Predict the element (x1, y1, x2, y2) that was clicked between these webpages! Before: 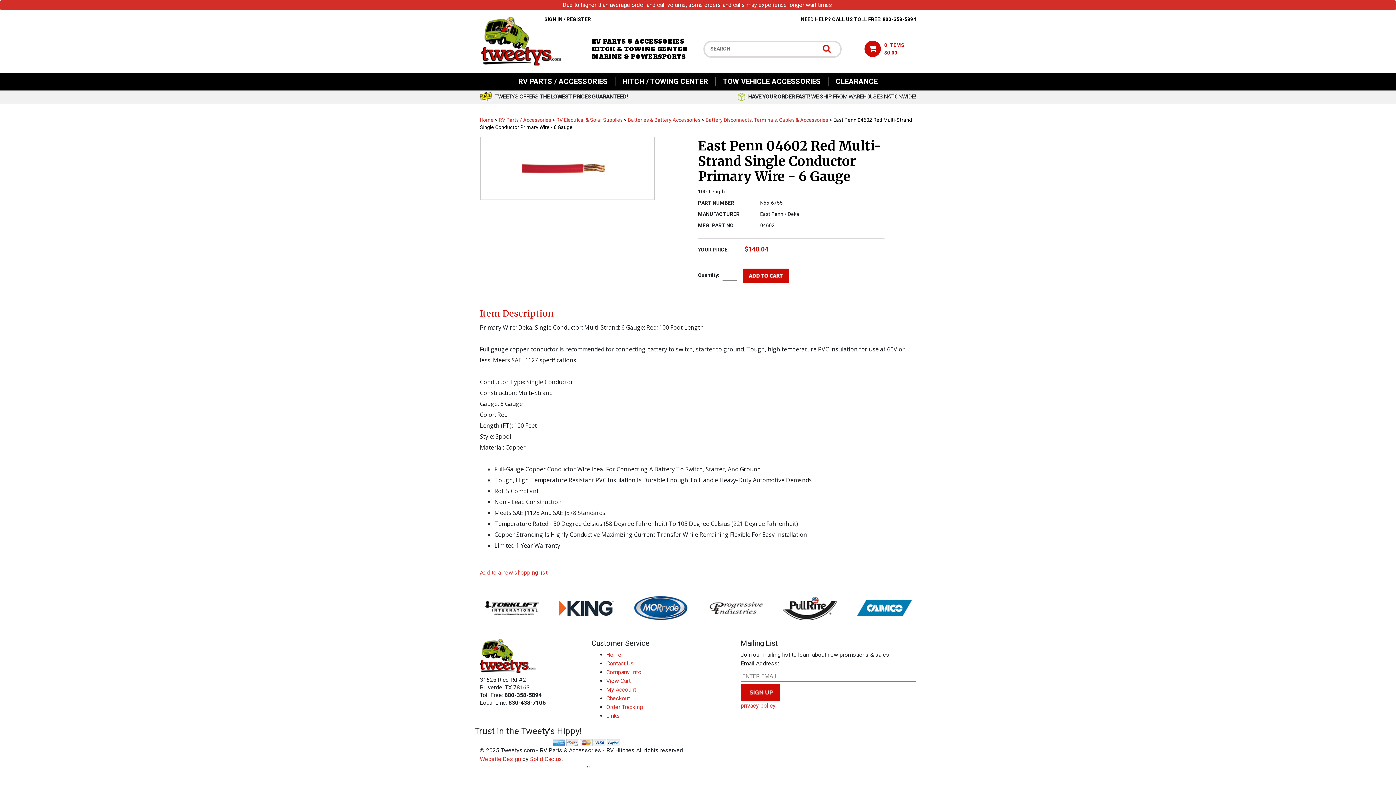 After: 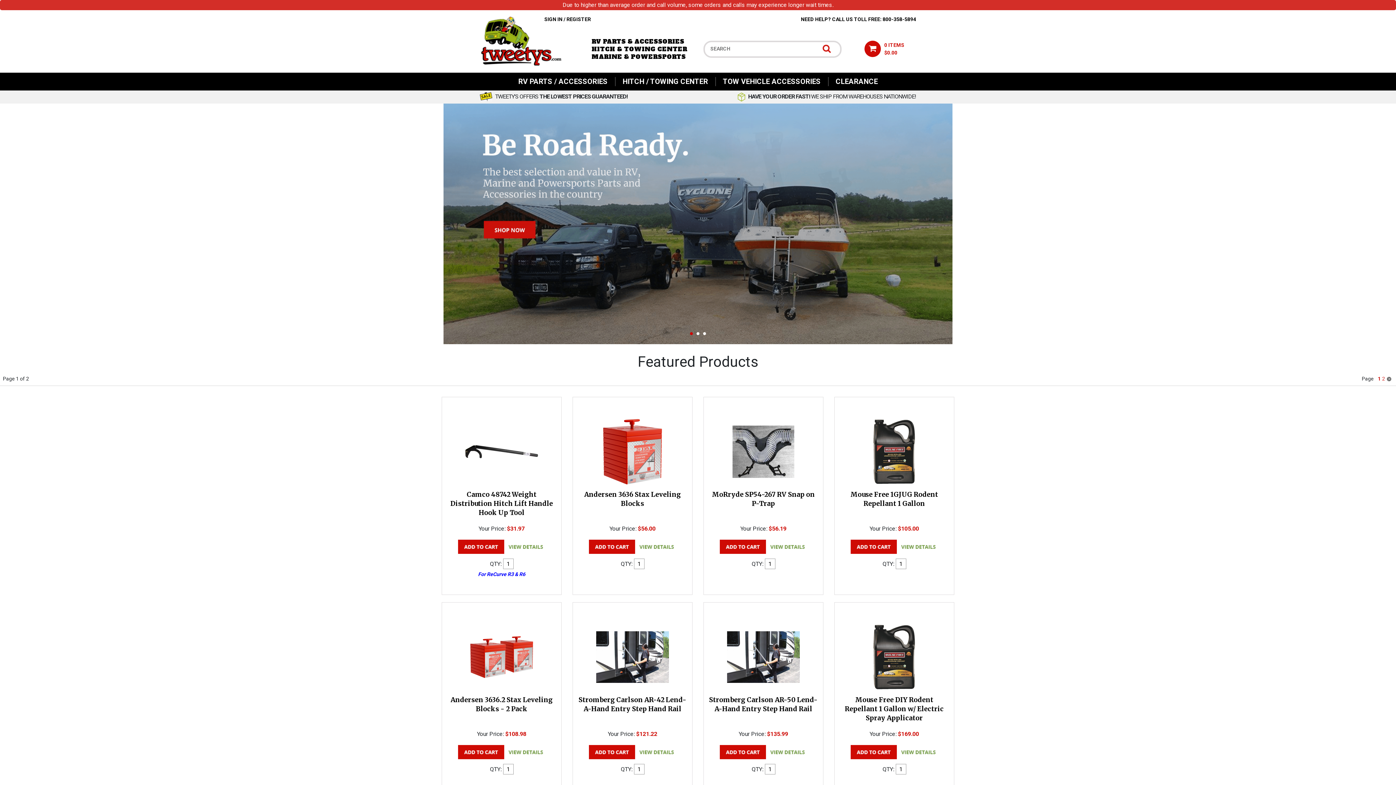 Action: bbox: (480, 117, 493, 122) label: Home